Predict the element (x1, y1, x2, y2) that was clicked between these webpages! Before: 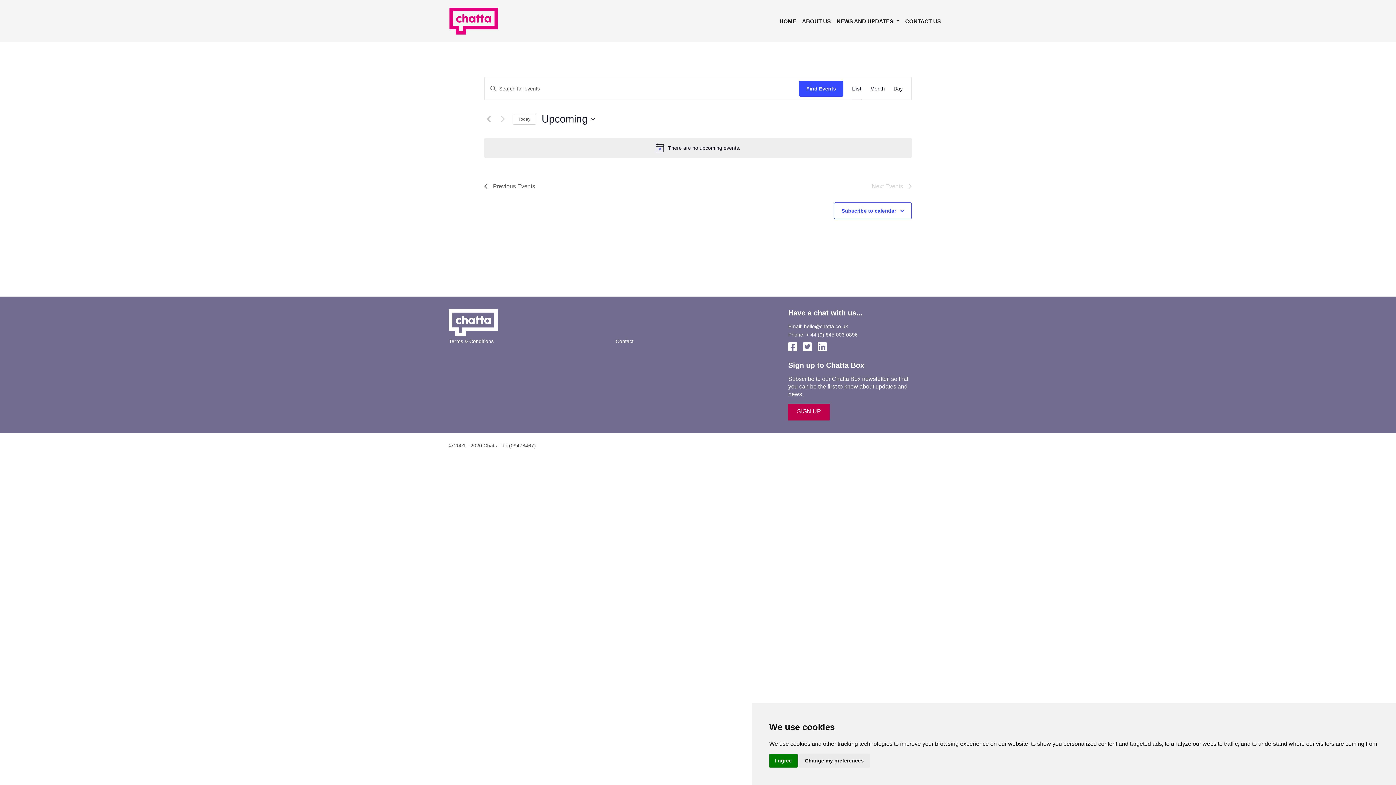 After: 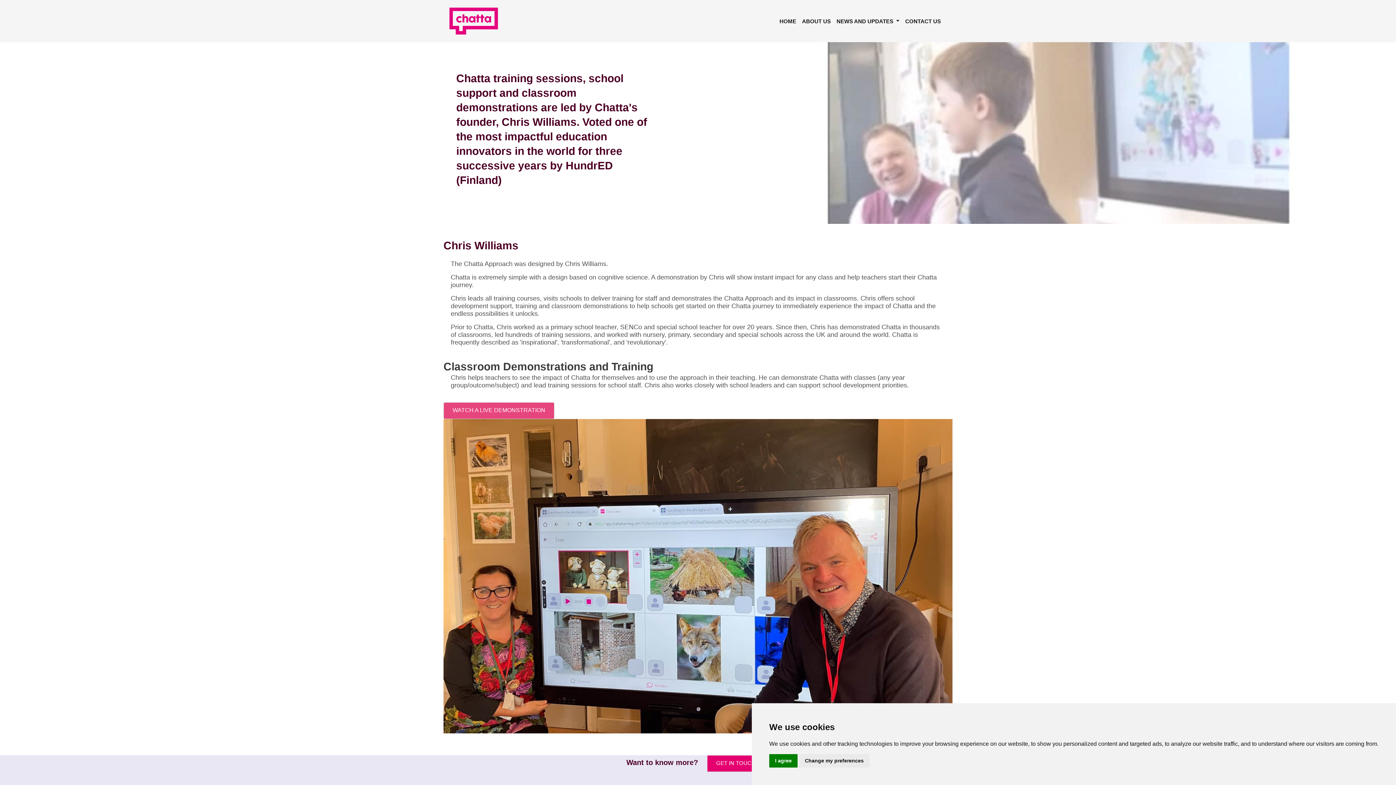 Action: bbox: (799, 14, 833, 27) label: ABOUT US